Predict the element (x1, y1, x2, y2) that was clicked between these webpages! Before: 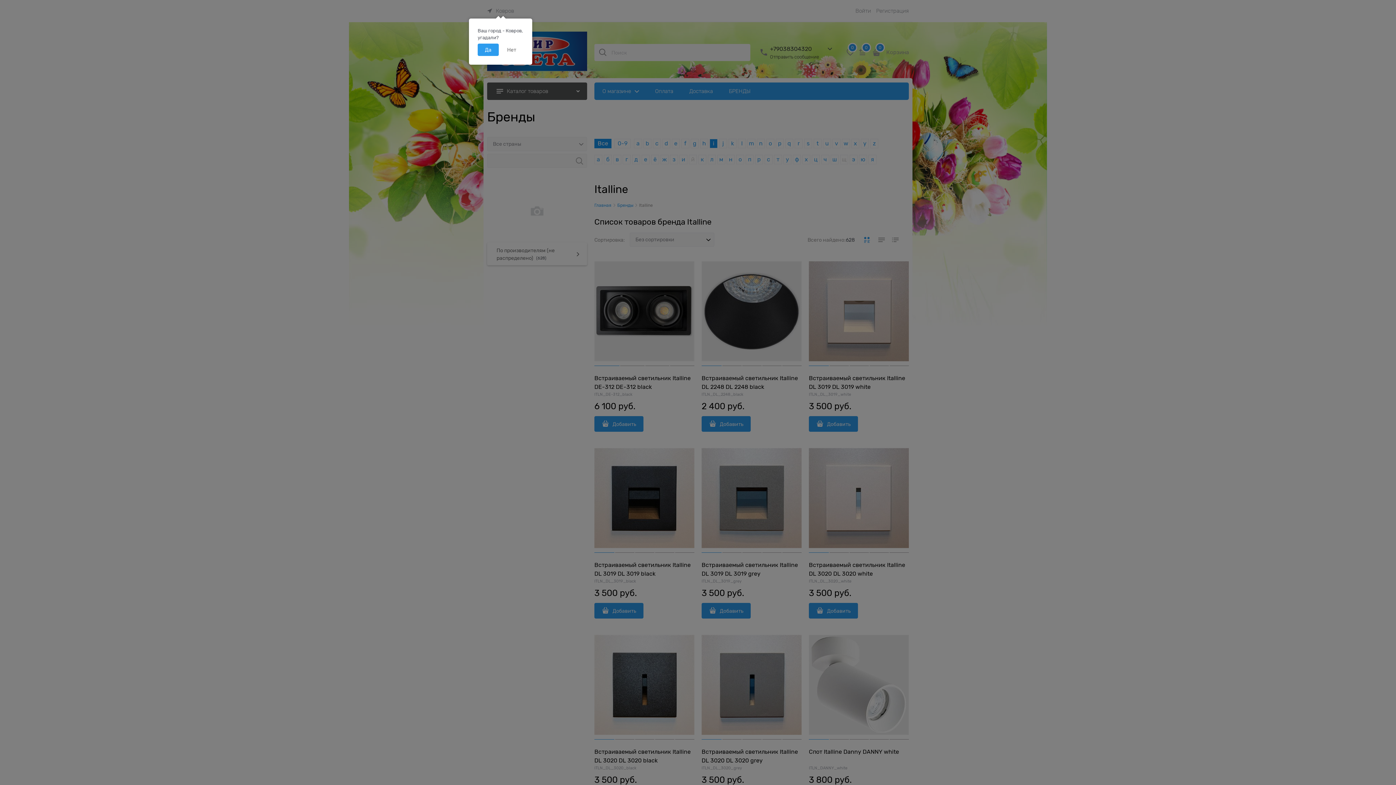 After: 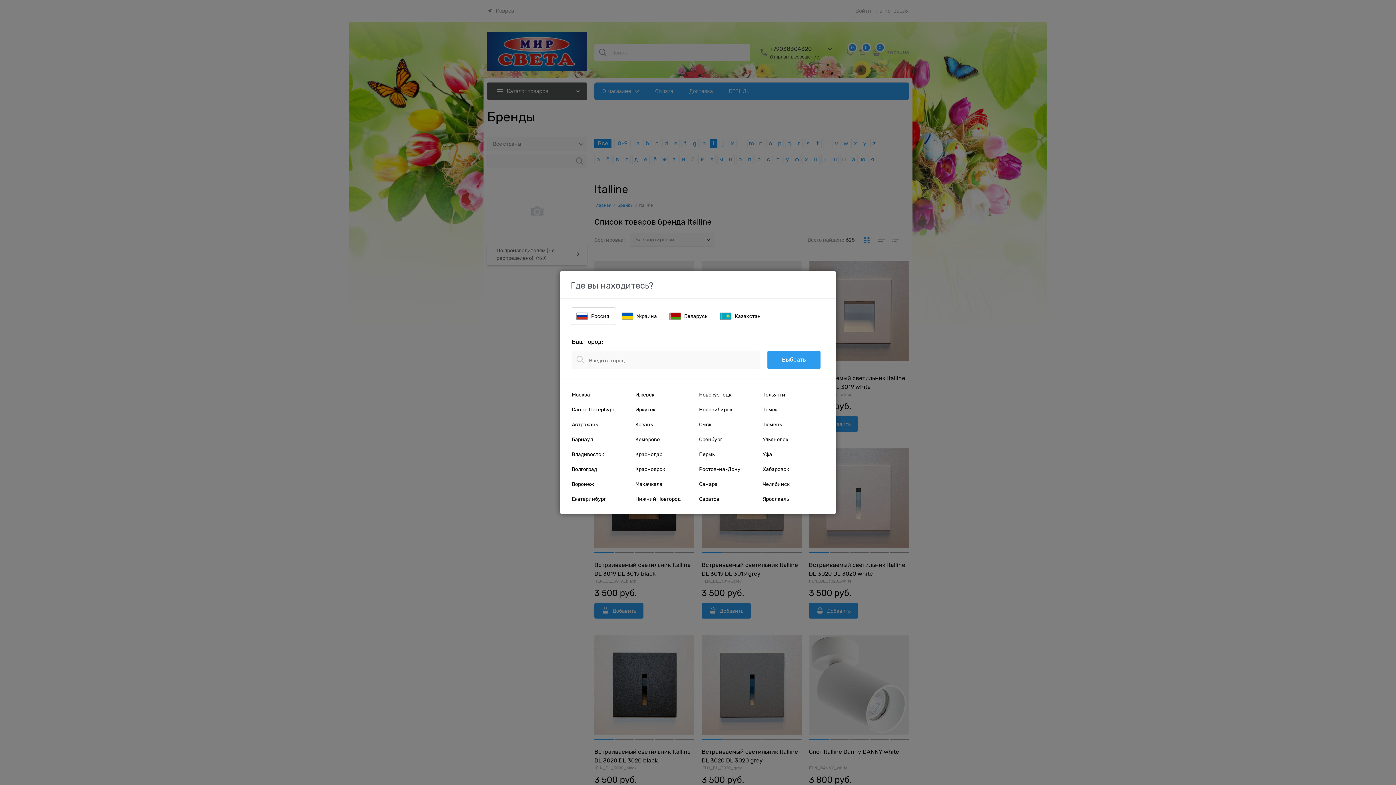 Action: label: Нет bbox: (500, 43, 523, 56)